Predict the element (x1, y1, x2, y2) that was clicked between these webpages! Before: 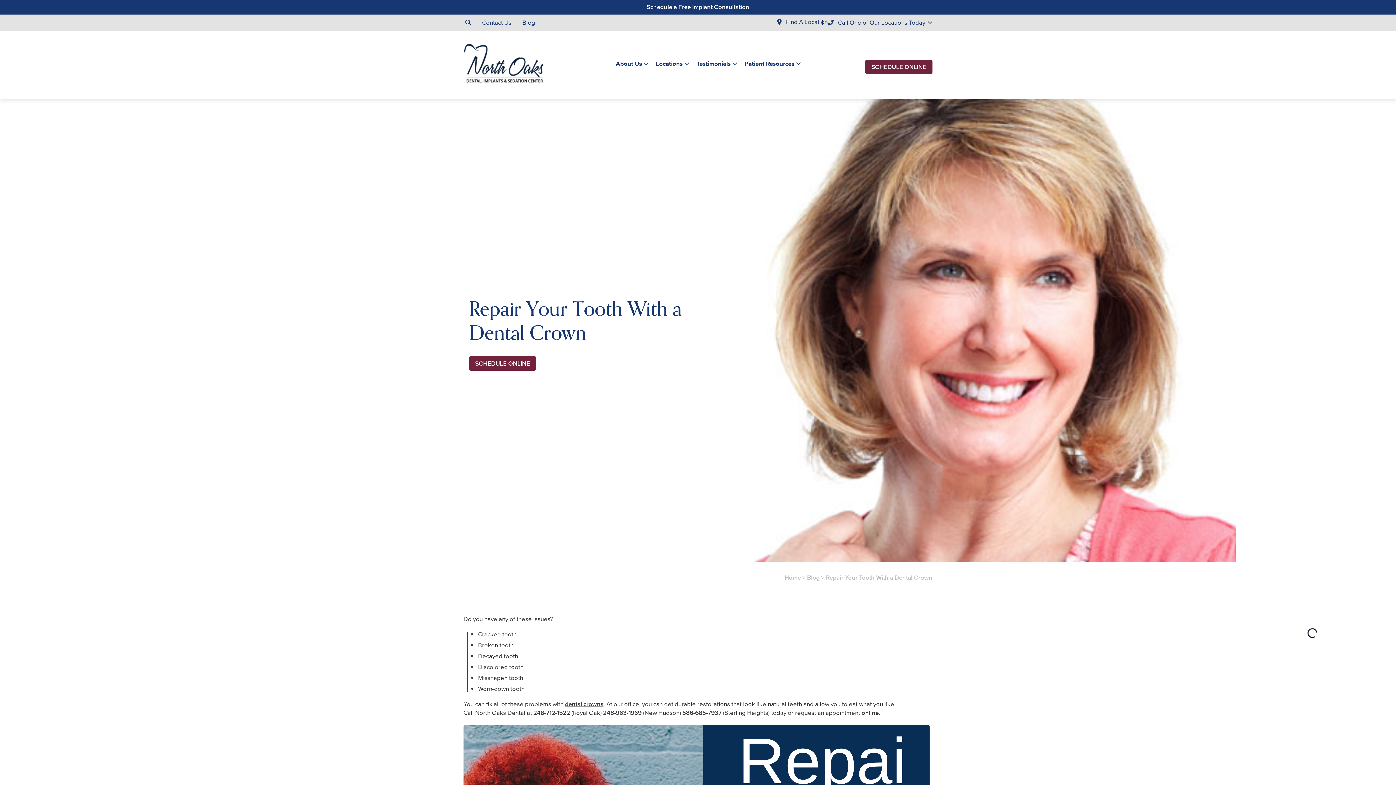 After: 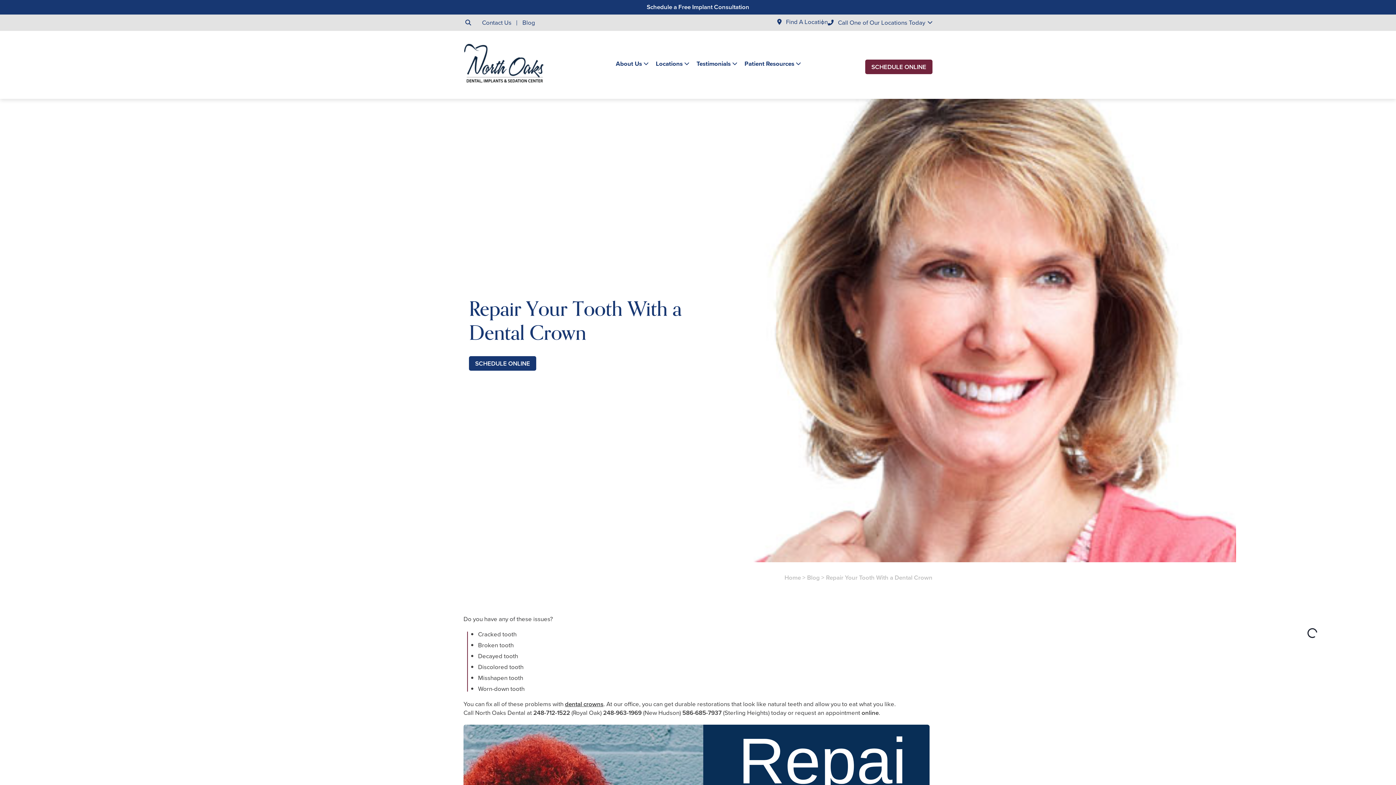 Action: bbox: (469, 356, 536, 371) label: SCHEDULE ONLINE